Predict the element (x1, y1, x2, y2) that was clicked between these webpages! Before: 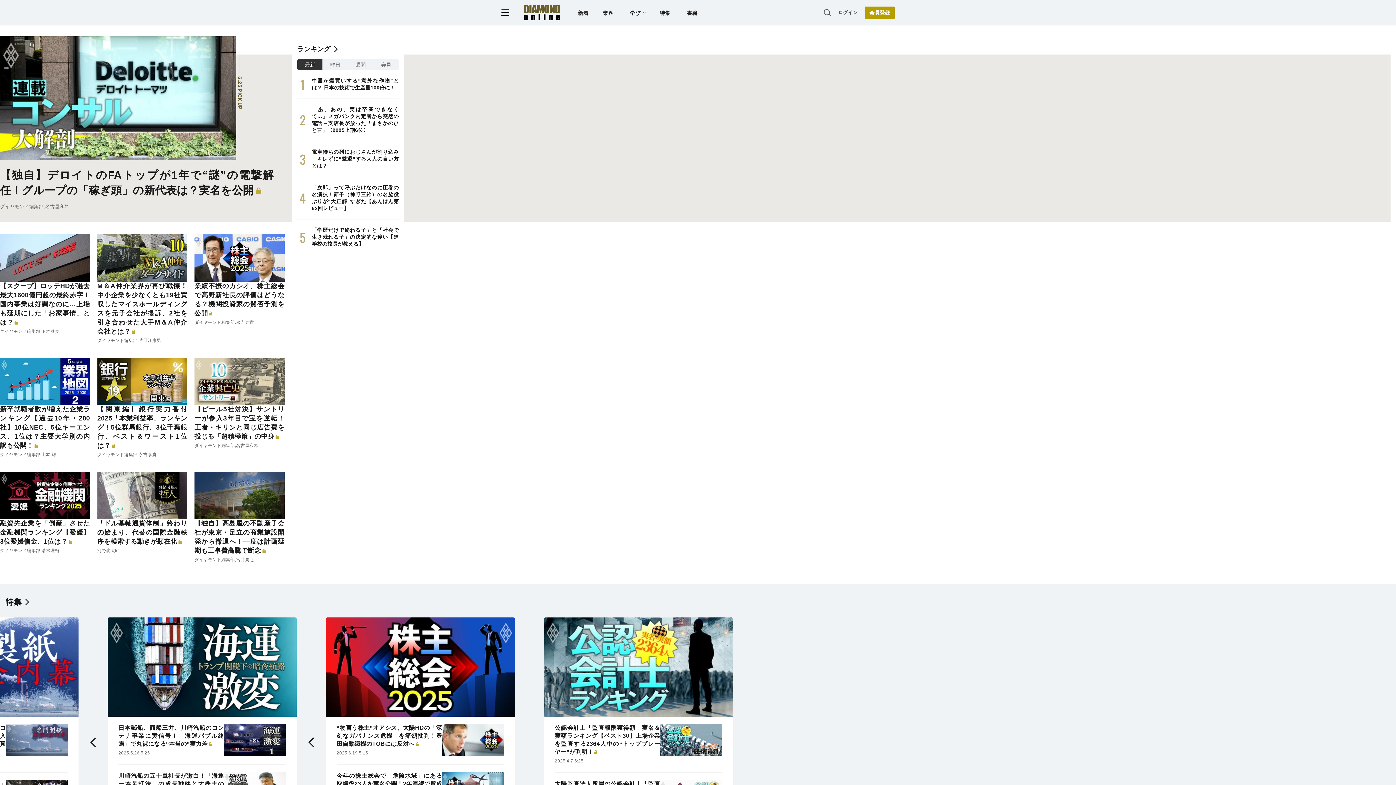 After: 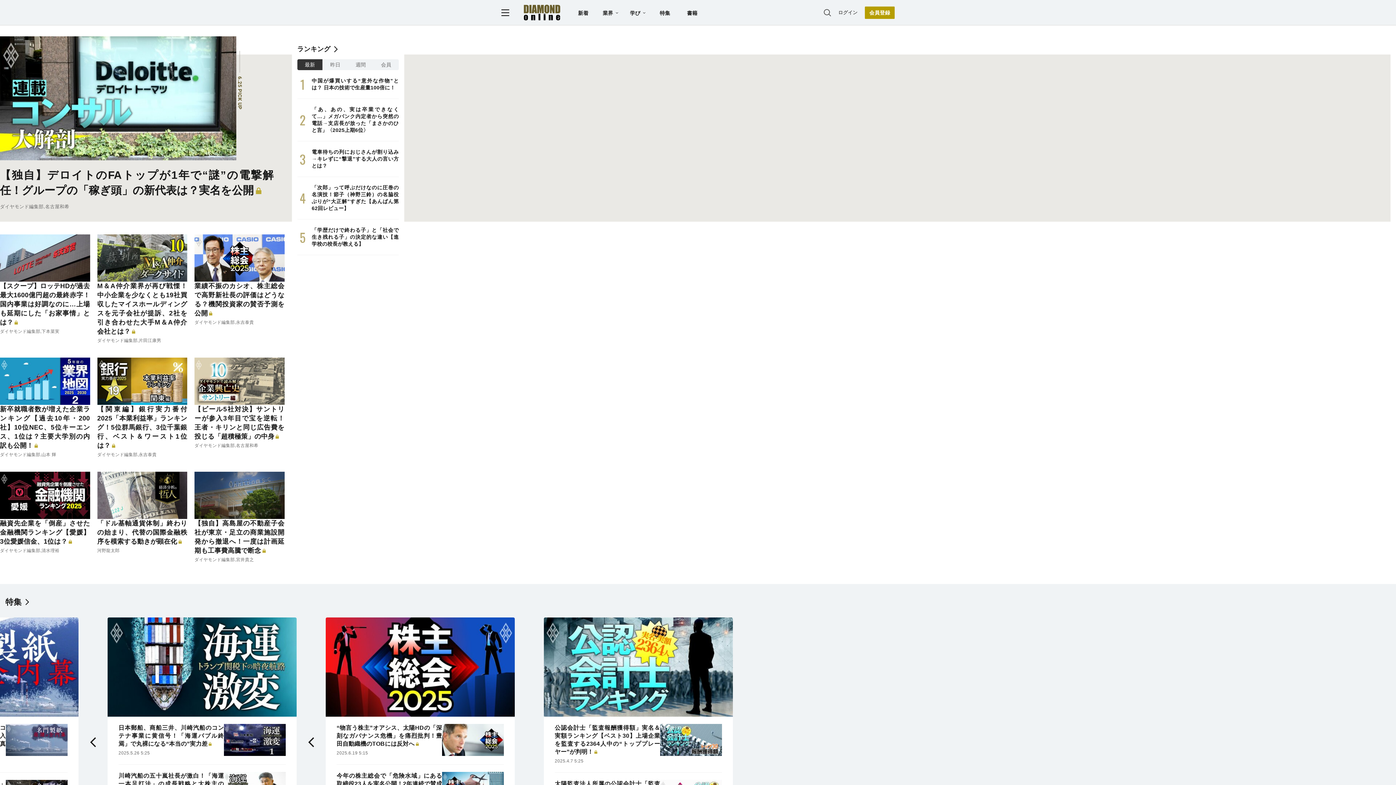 Action: bbox: (297, 59, 322, 70) label: 最新